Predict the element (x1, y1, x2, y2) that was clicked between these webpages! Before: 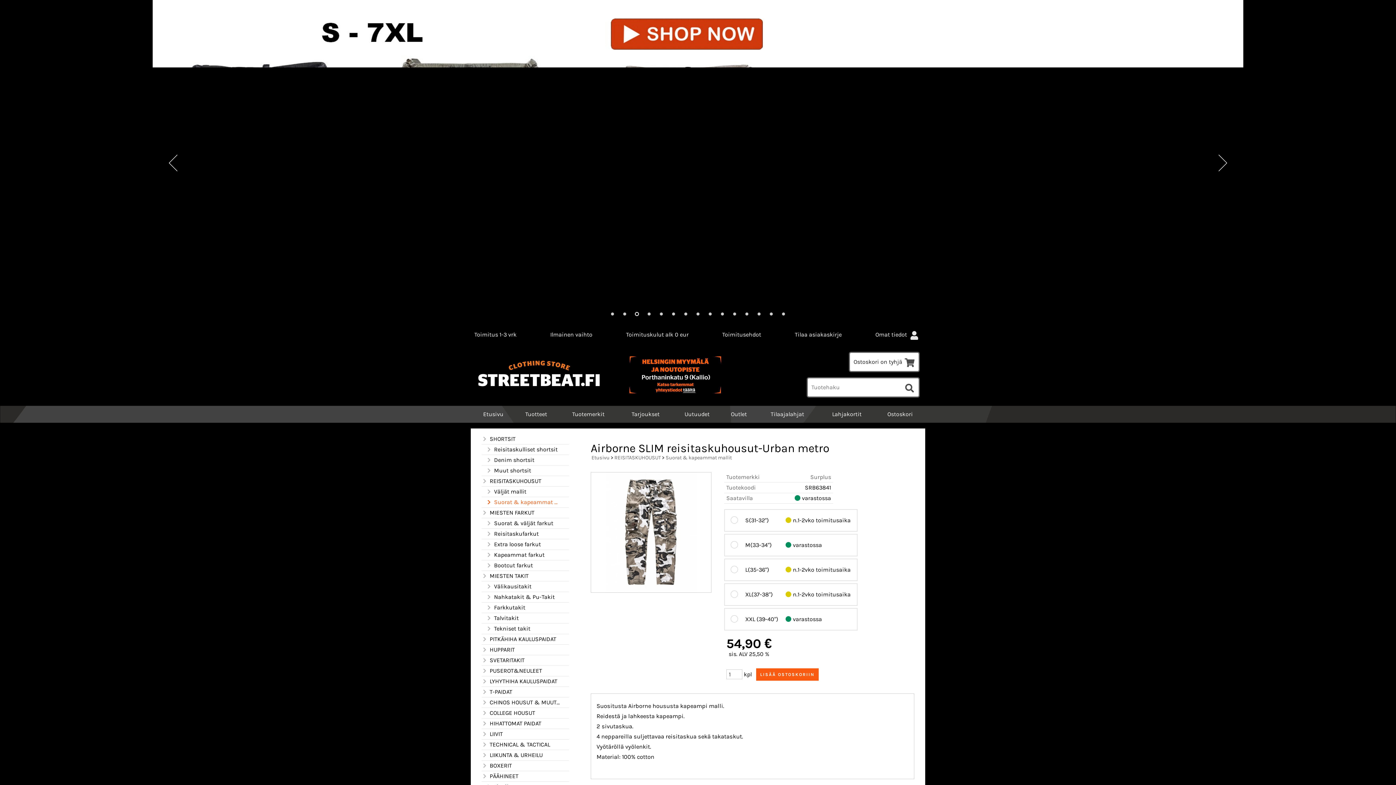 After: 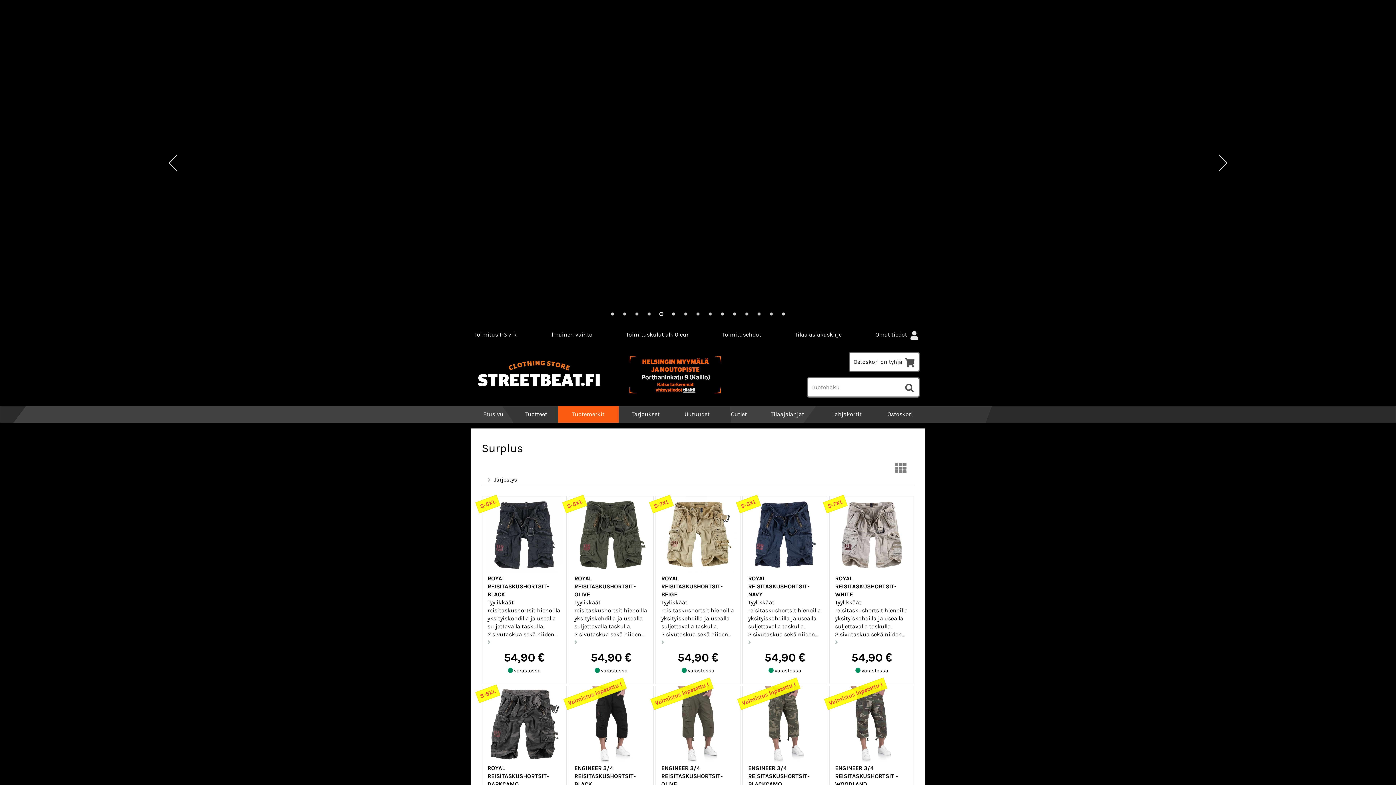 Action: label: Surplus bbox: (810, 473, 831, 480)